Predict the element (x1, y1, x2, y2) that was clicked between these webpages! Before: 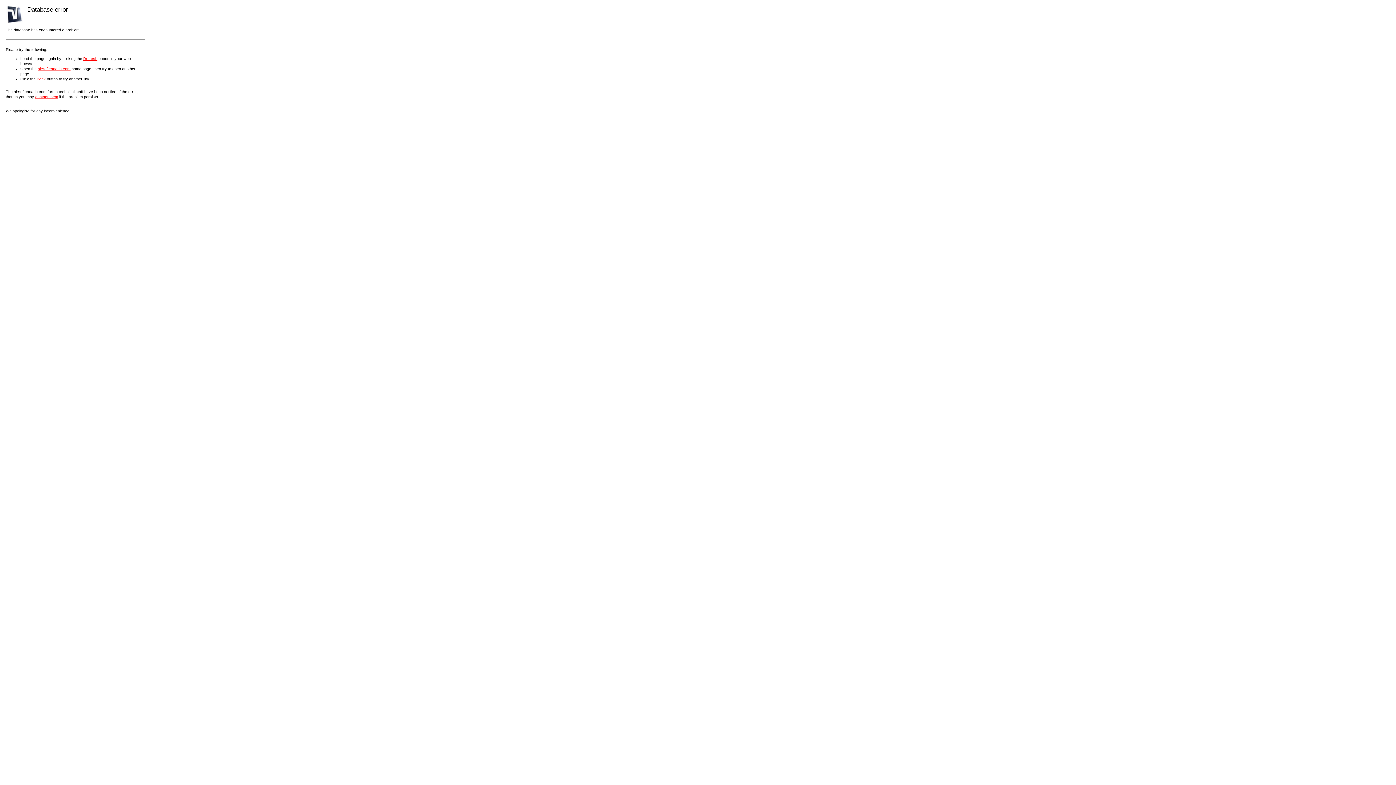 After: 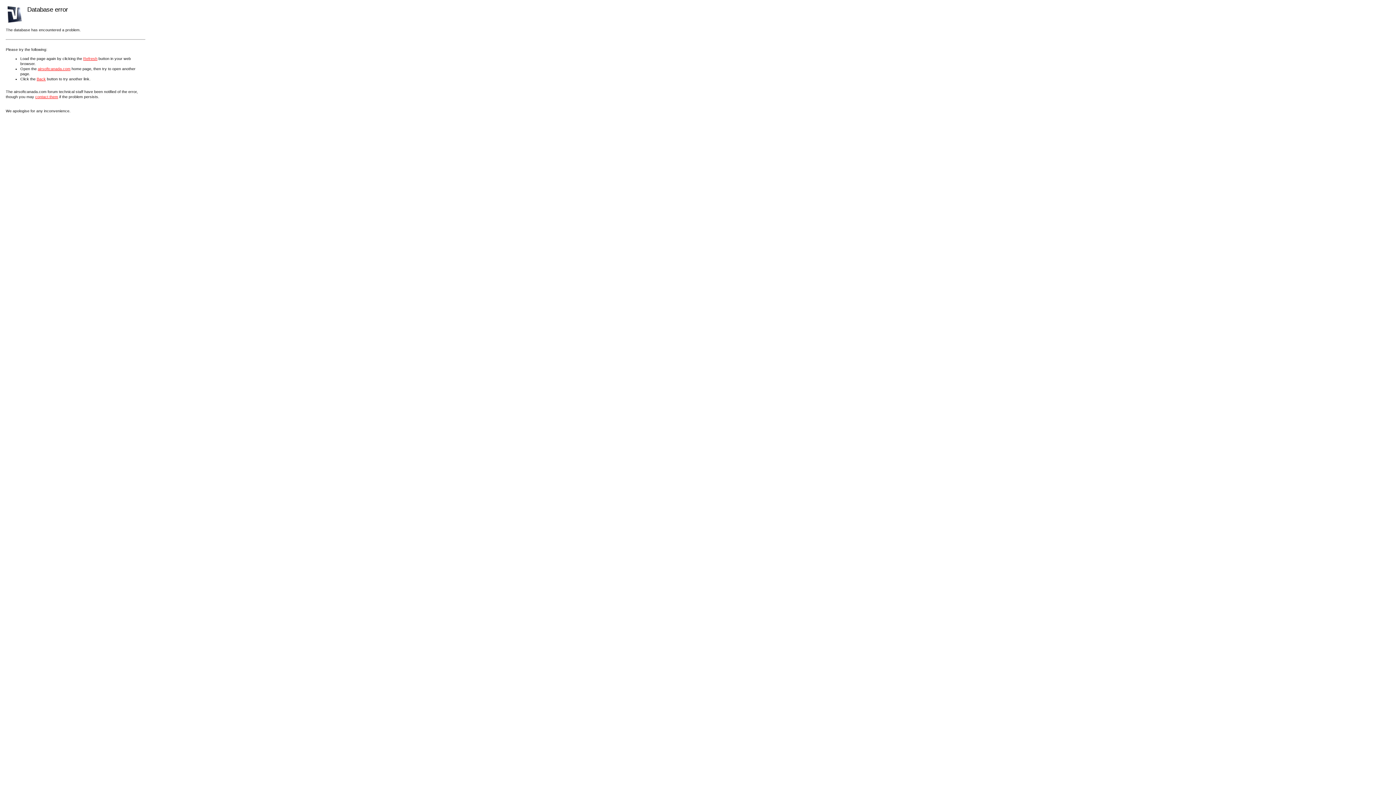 Action: label: Refresh bbox: (83, 56, 97, 60)